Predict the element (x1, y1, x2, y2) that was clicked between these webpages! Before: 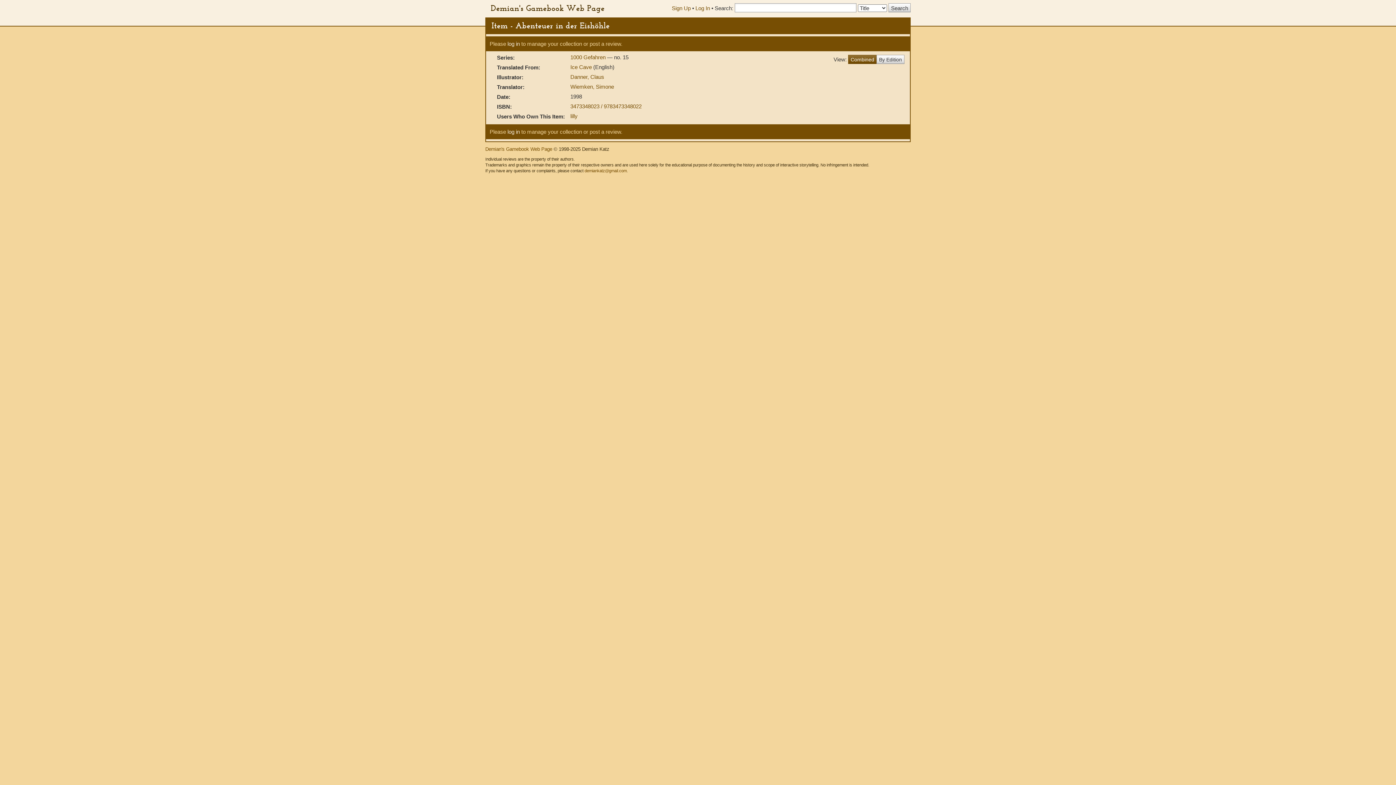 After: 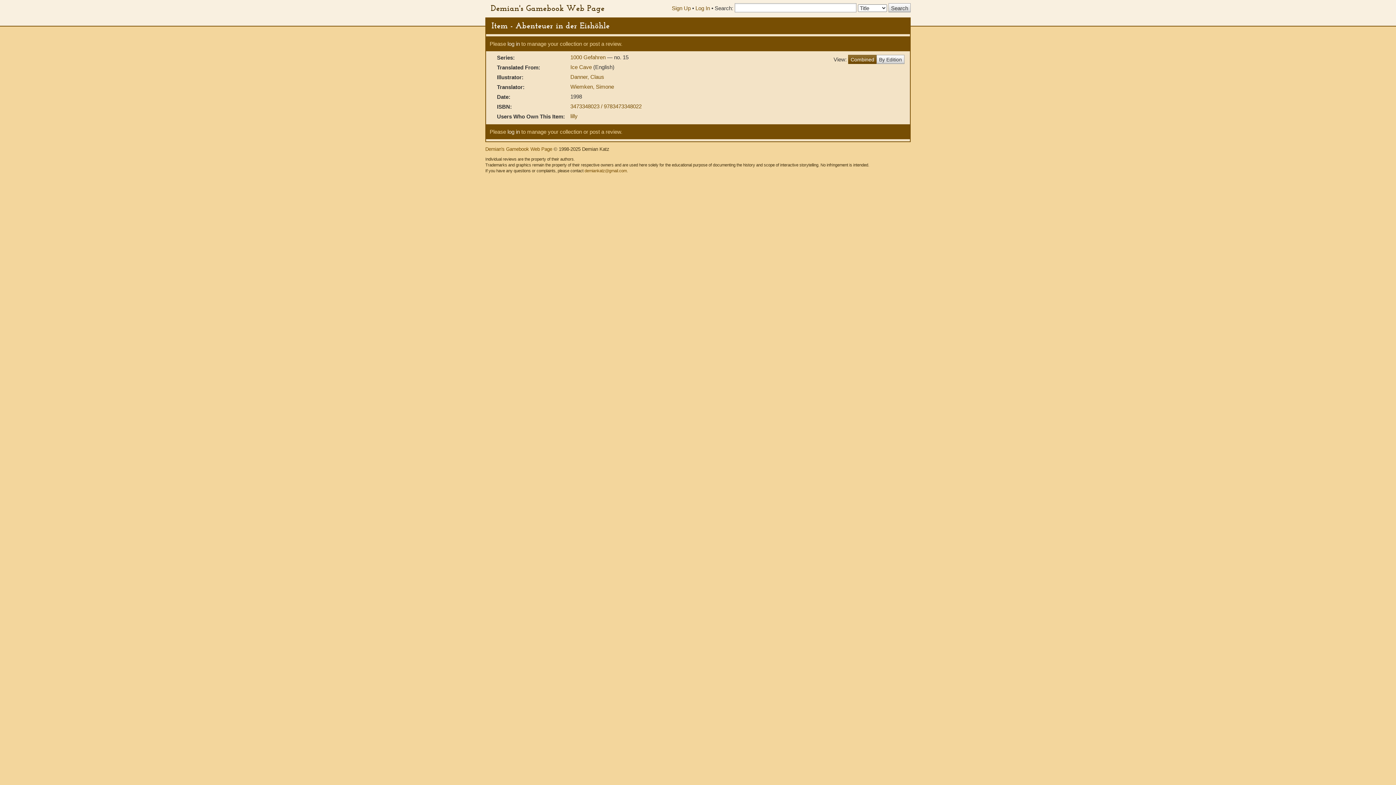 Action: bbox: (485, 146, 552, 152) label: Demian's Gamebook Web Page